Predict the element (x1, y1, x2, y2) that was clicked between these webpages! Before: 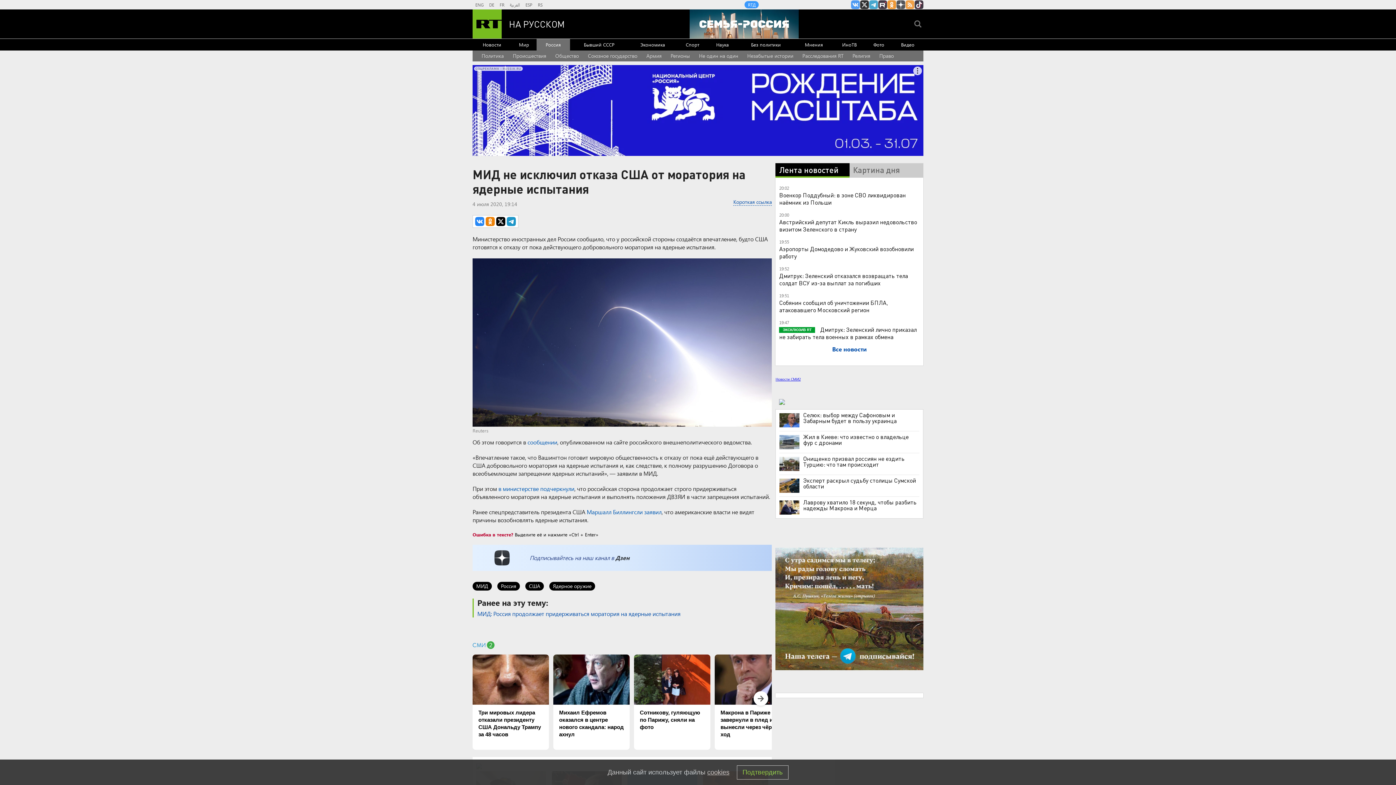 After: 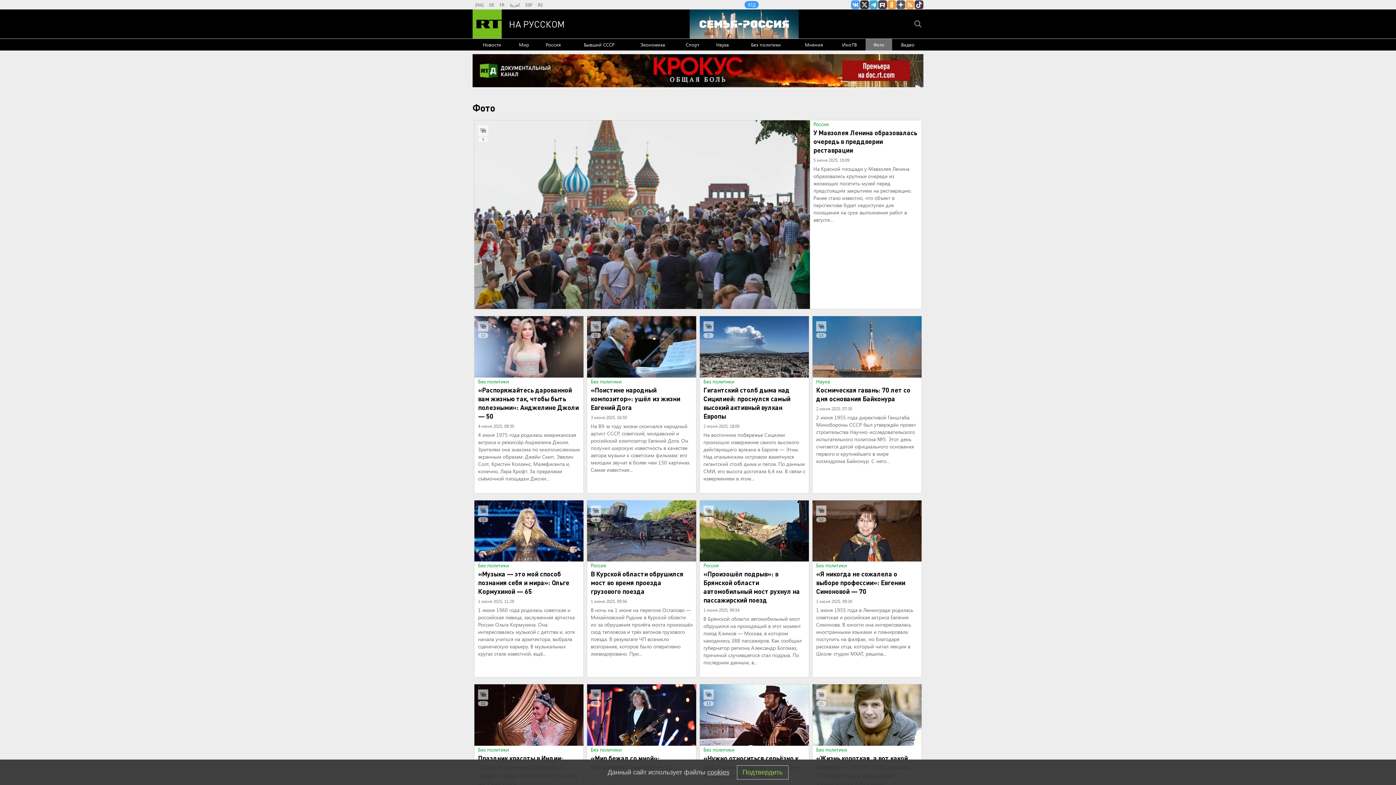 Action: bbox: (865, 38, 892, 50) label: Фото